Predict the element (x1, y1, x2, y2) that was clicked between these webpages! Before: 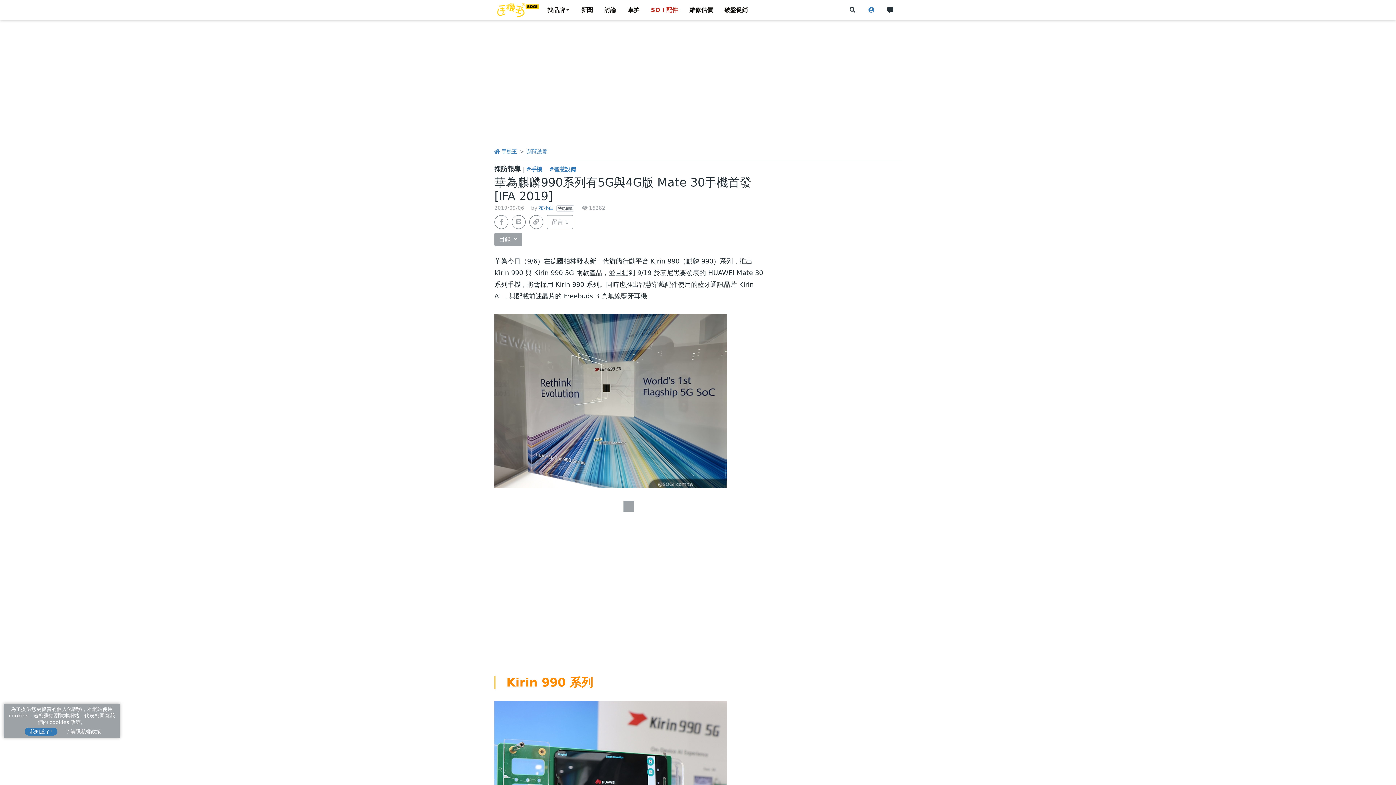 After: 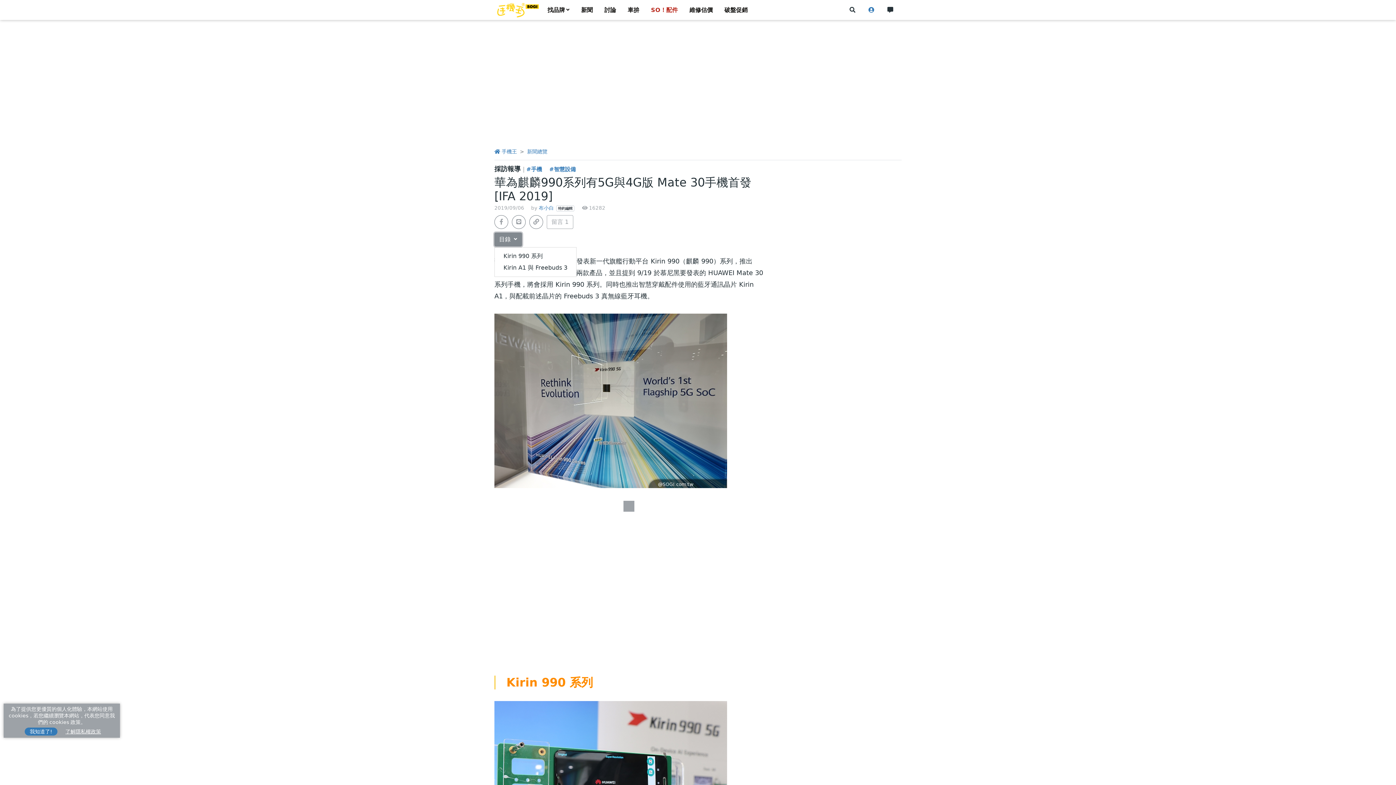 Action: label: 目錄  bbox: (494, 232, 522, 246)